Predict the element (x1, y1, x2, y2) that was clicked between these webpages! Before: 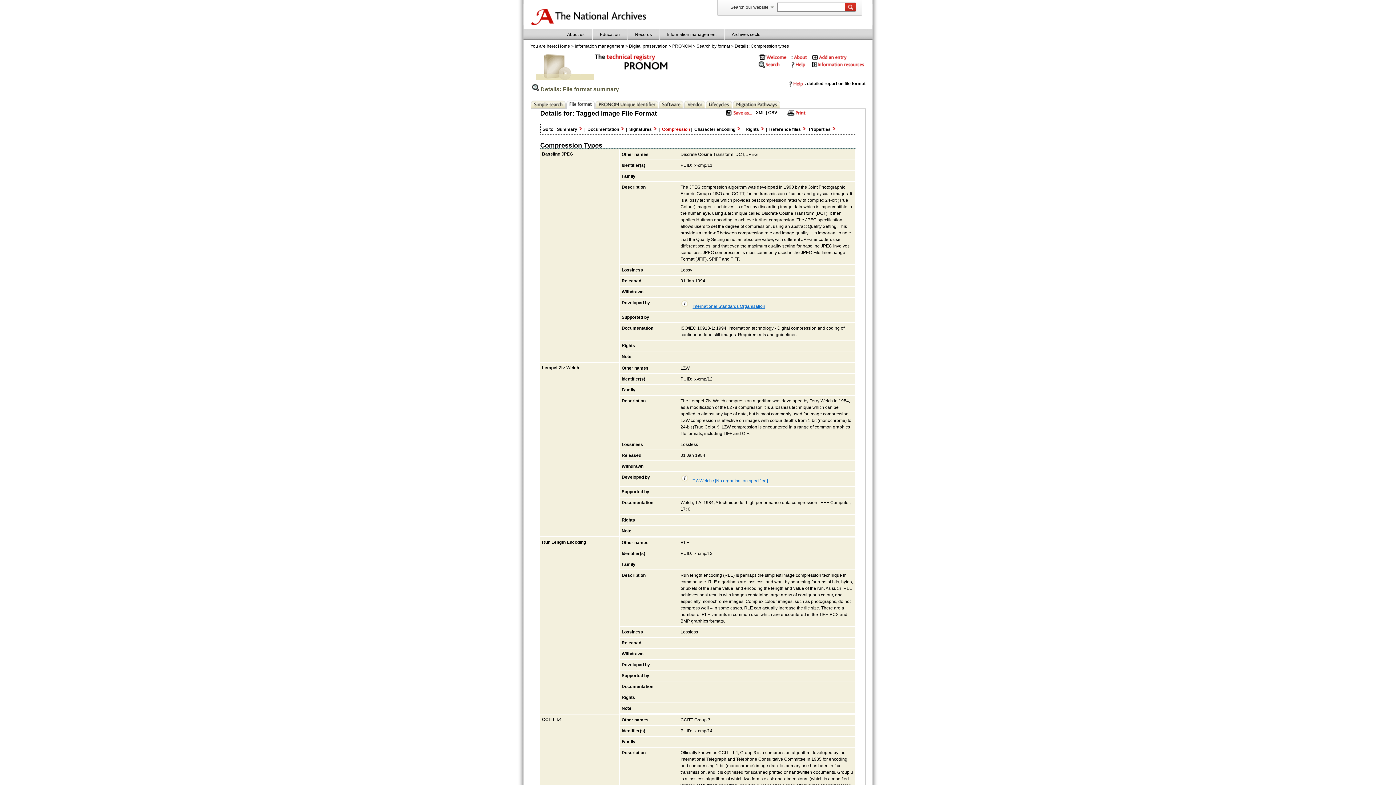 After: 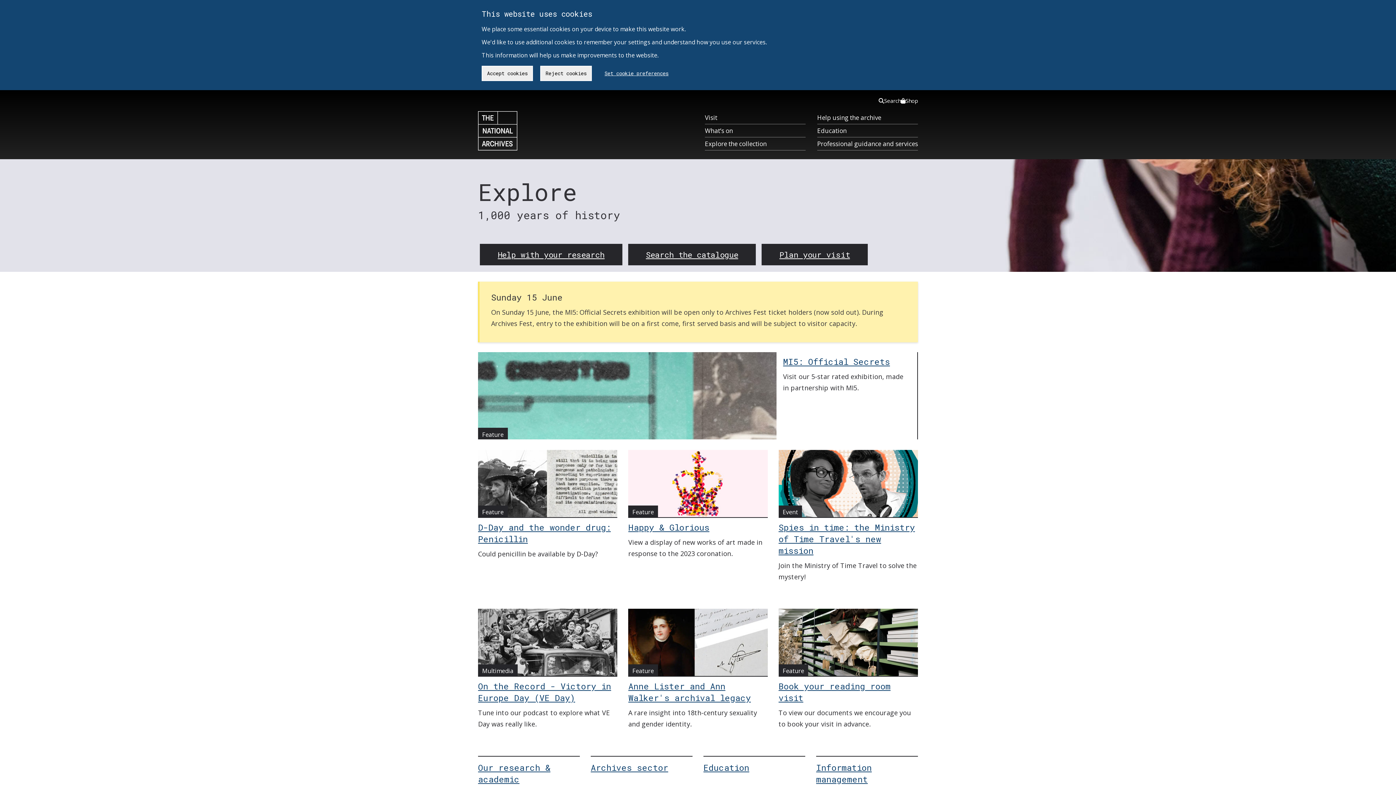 Action: bbox: (530, 21, 646, 26)